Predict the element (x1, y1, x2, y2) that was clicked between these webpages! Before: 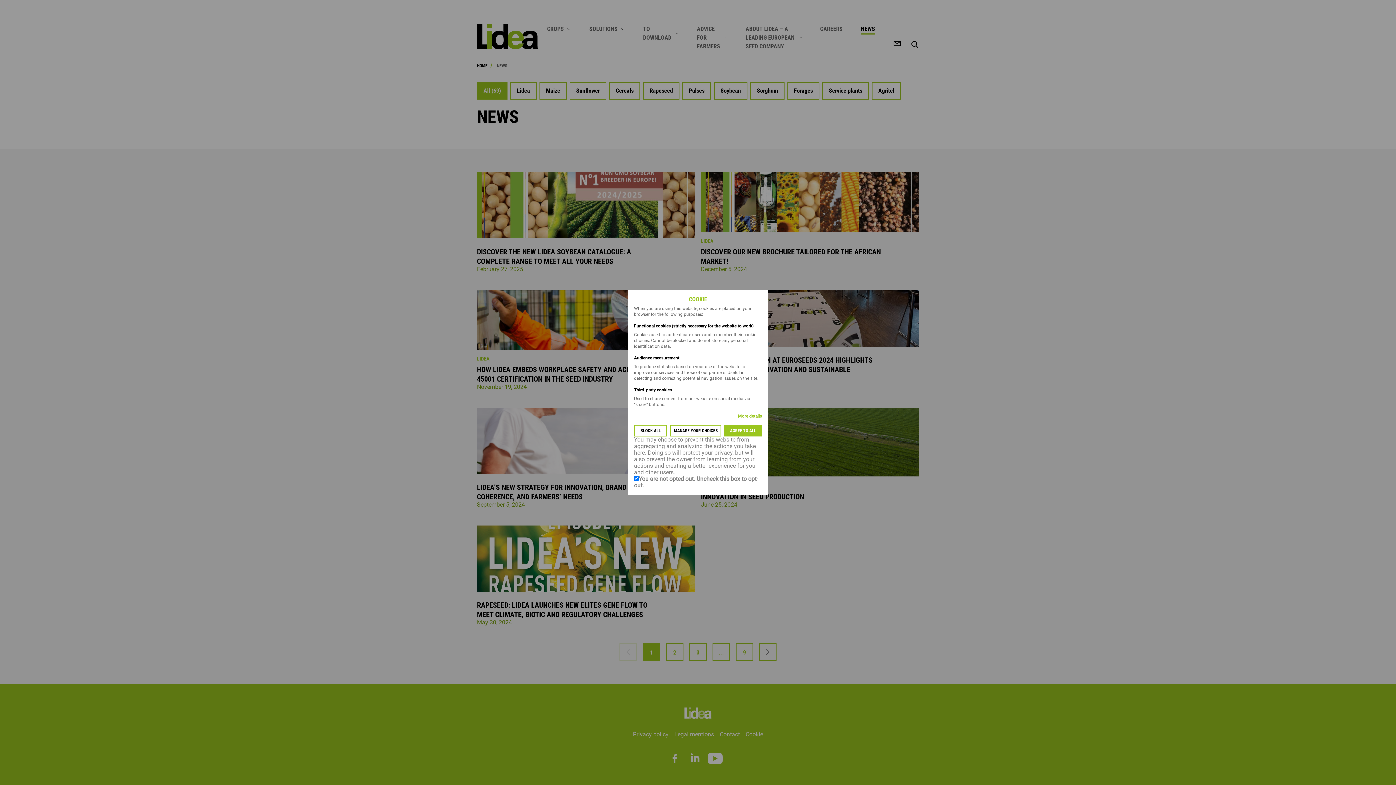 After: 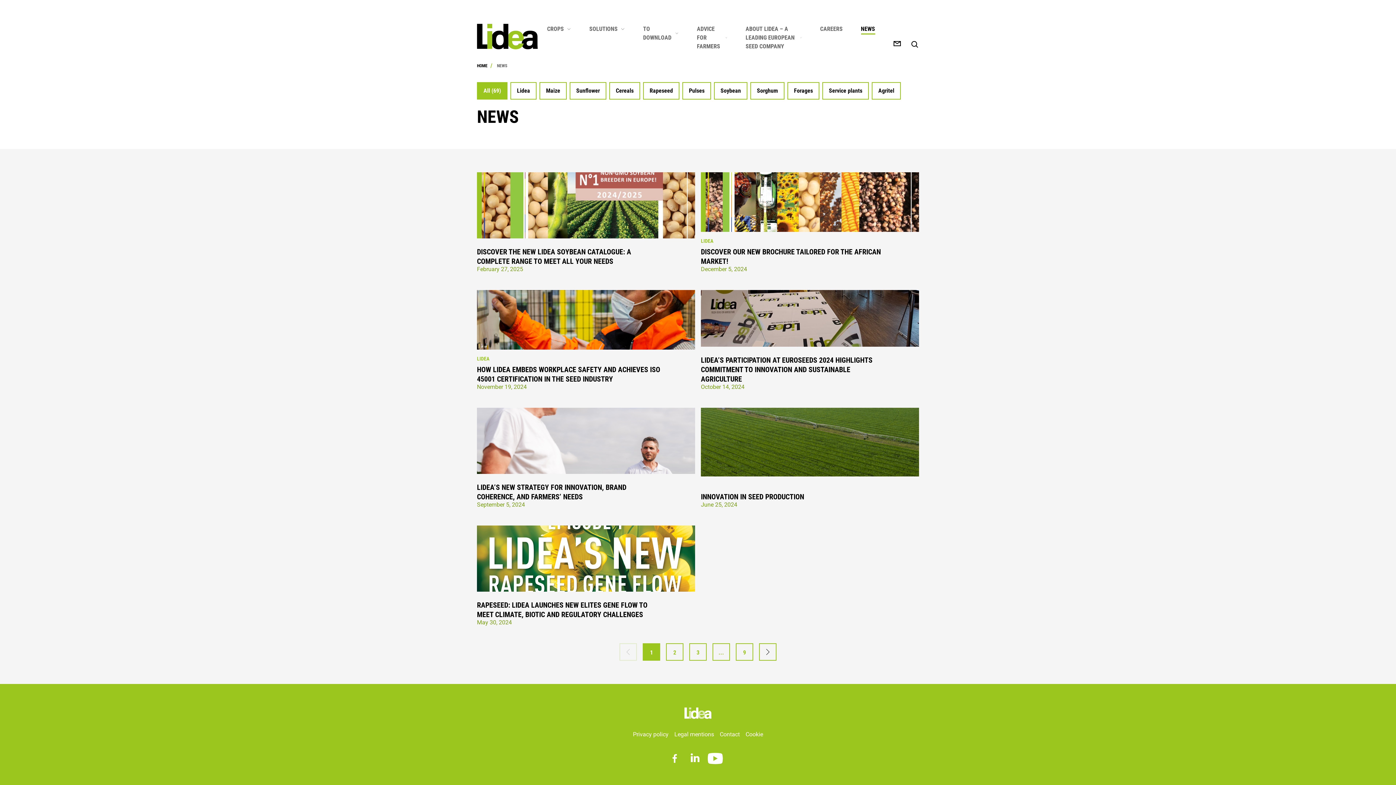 Action: bbox: (724, 425, 762, 436) label: AGREE TO ALL